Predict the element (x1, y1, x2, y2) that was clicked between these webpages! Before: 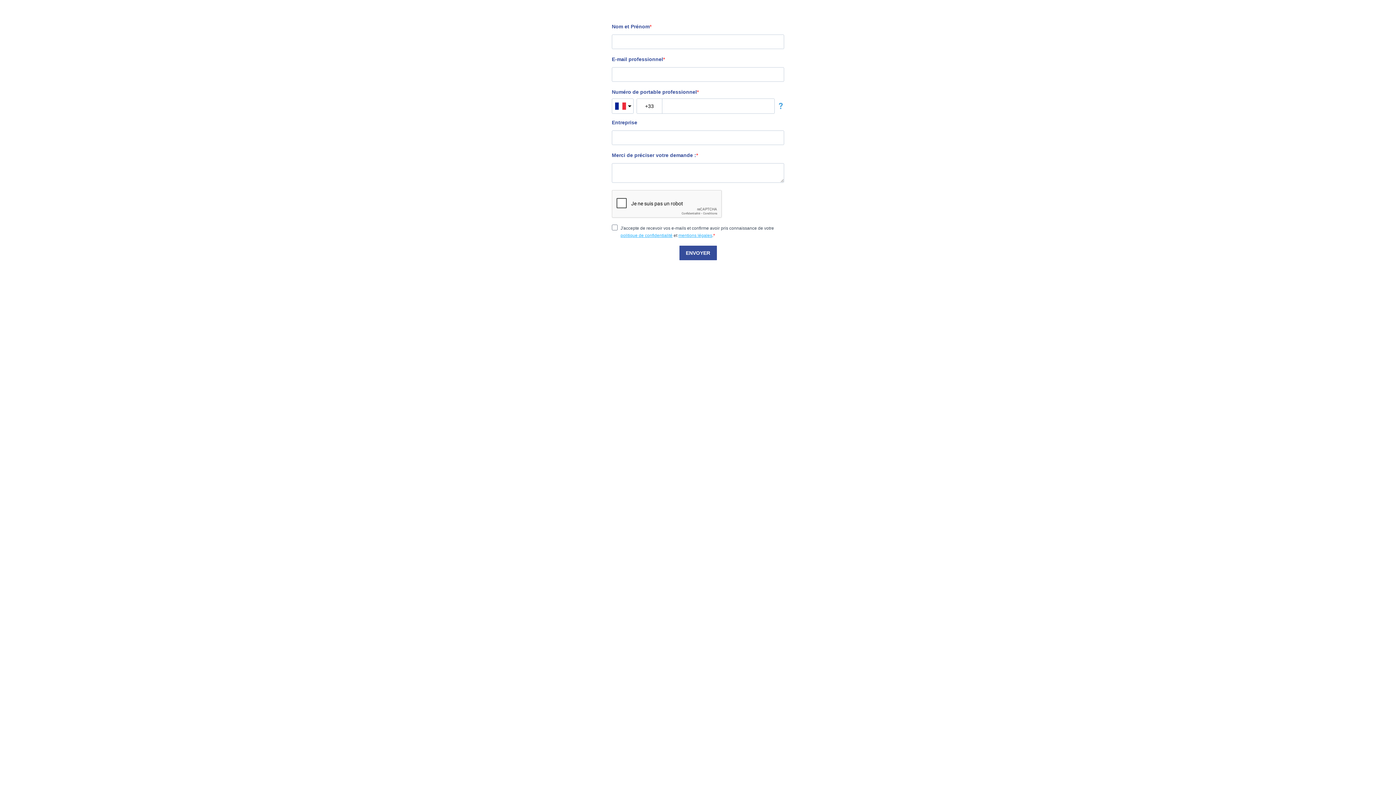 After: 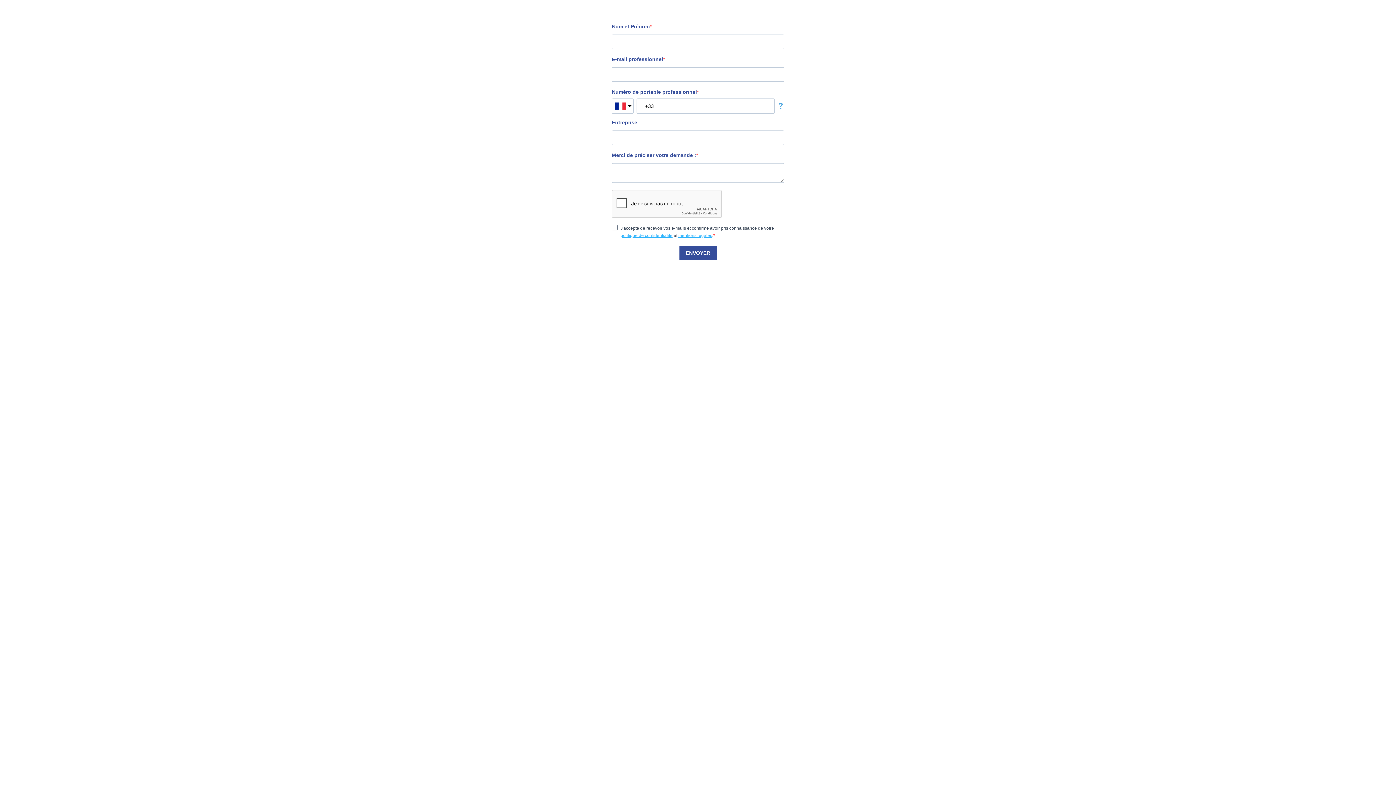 Action: bbox: (620, 233, 672, 238) label: politique de confidentialité